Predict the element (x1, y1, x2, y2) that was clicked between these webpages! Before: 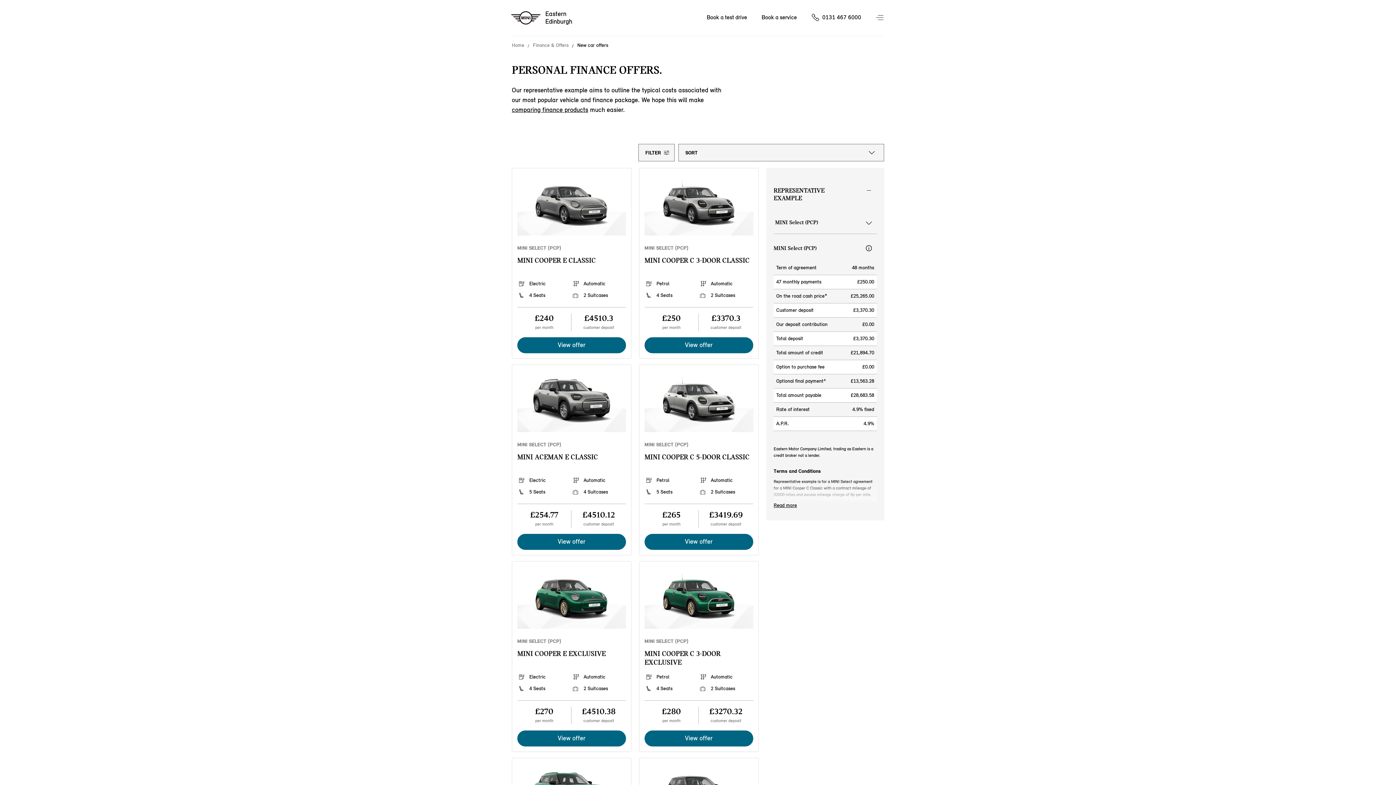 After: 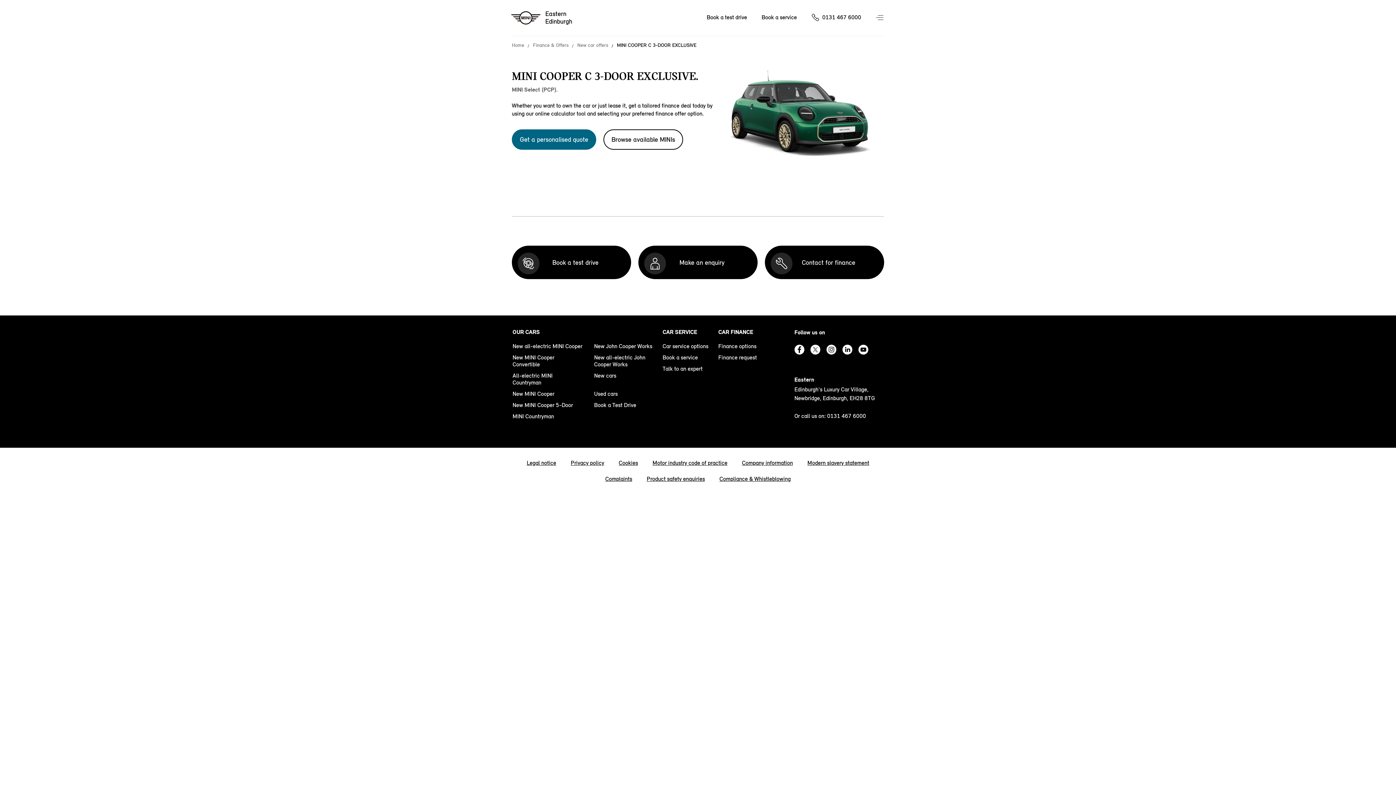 Action: bbox: (644, 561, 753, 746) label: MINI SELECT (PCP)
MINI COOPER C 3-DOOR EXCLUSIVE
Petrol
Automatic
4 Seats
2 Suitcases
£280
per month
£3270.32
customer deposit
View offer